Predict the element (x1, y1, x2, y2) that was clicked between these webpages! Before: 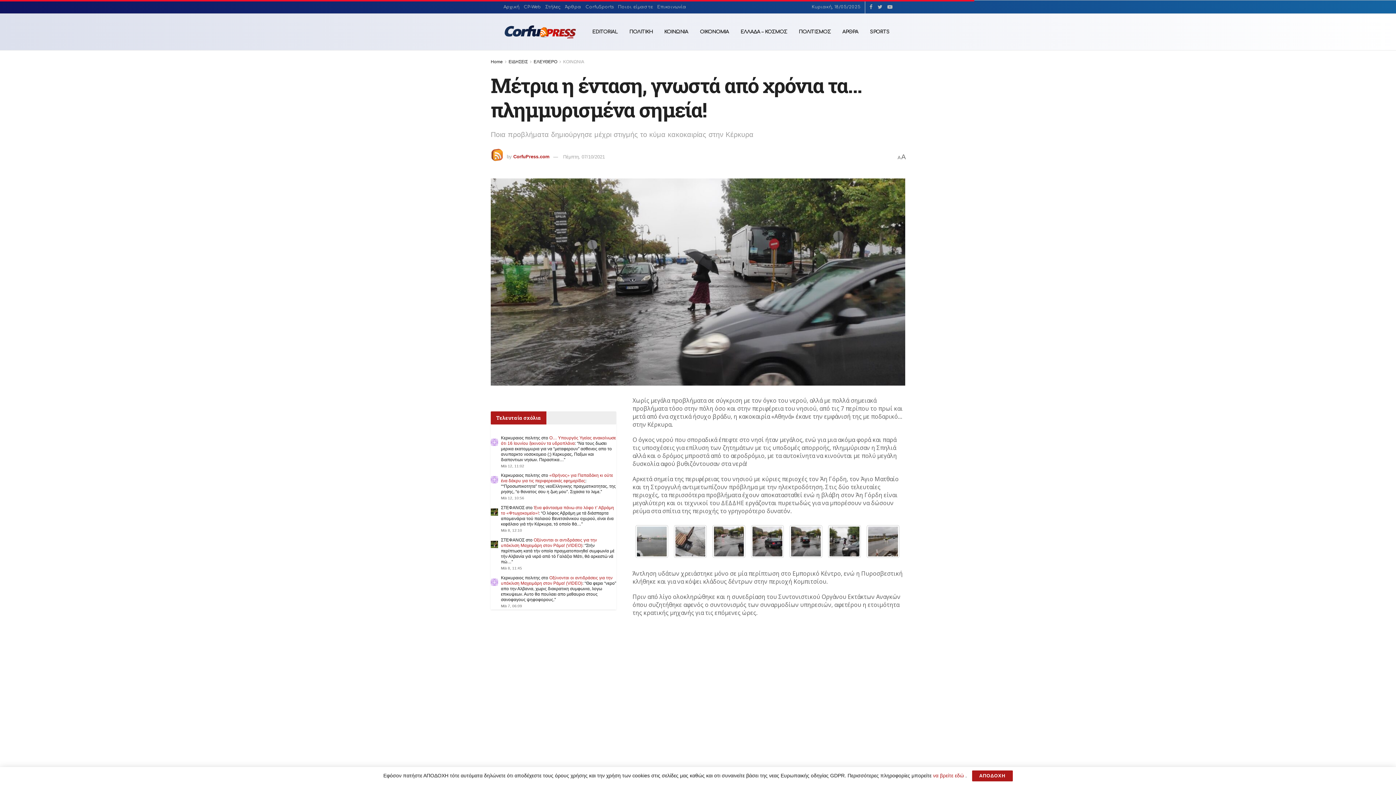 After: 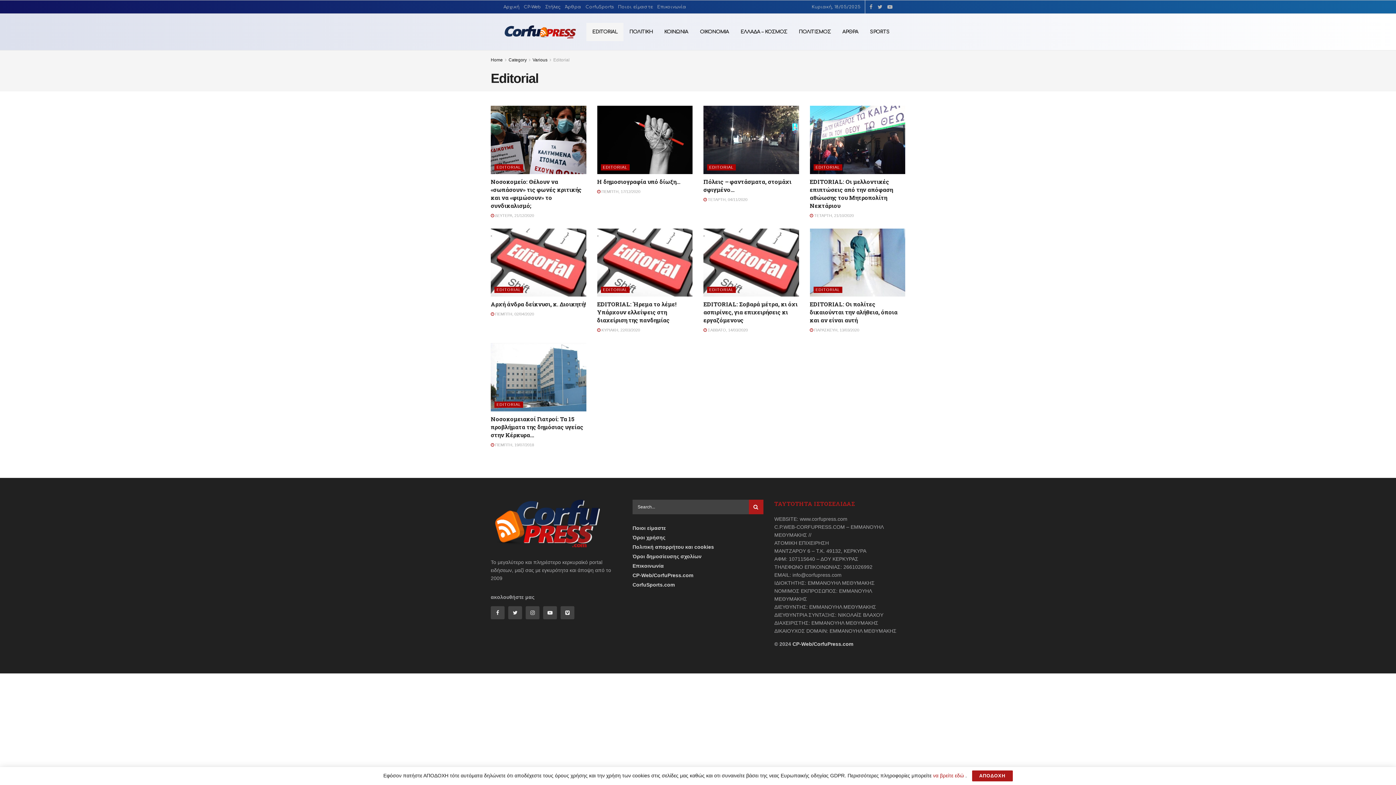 Action: bbox: (586, 22, 623, 41) label: EDITORIAL